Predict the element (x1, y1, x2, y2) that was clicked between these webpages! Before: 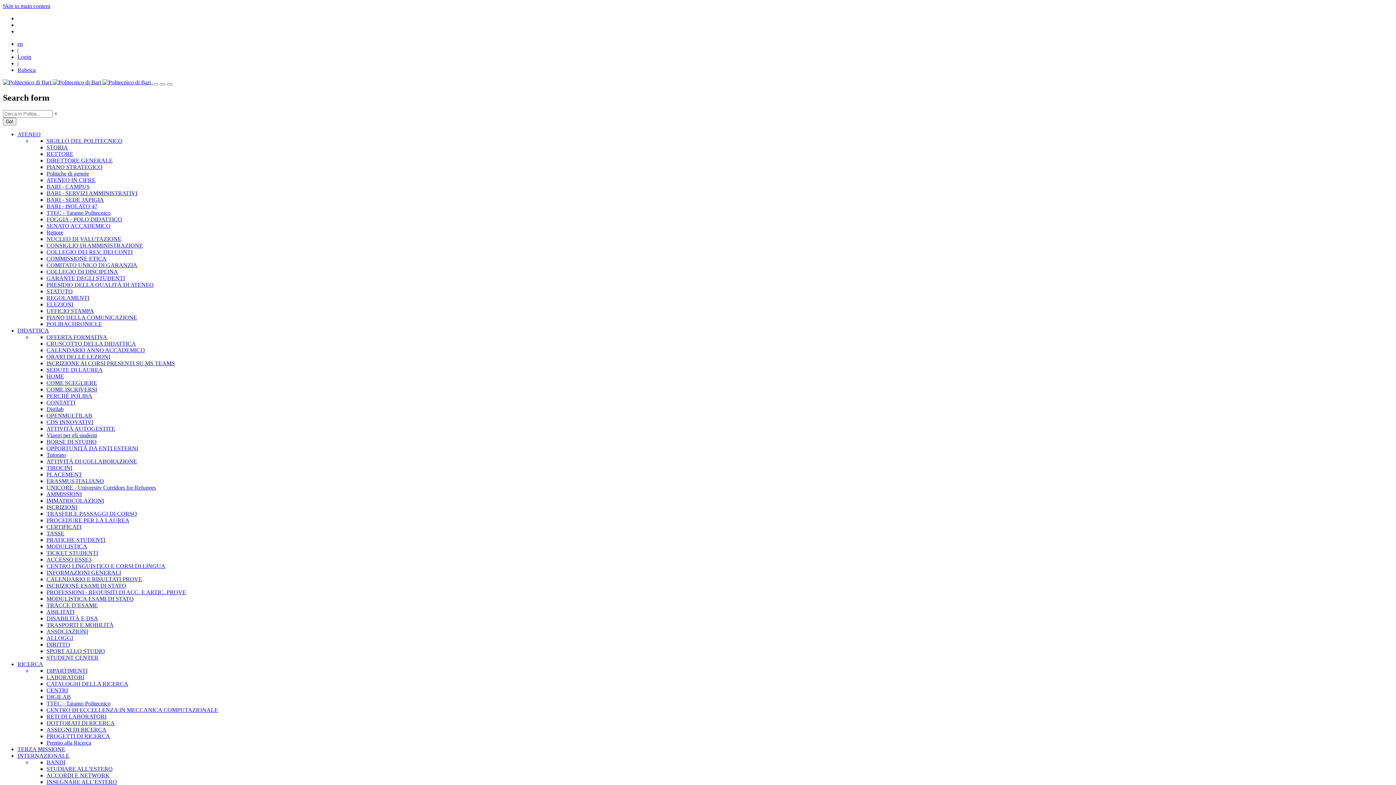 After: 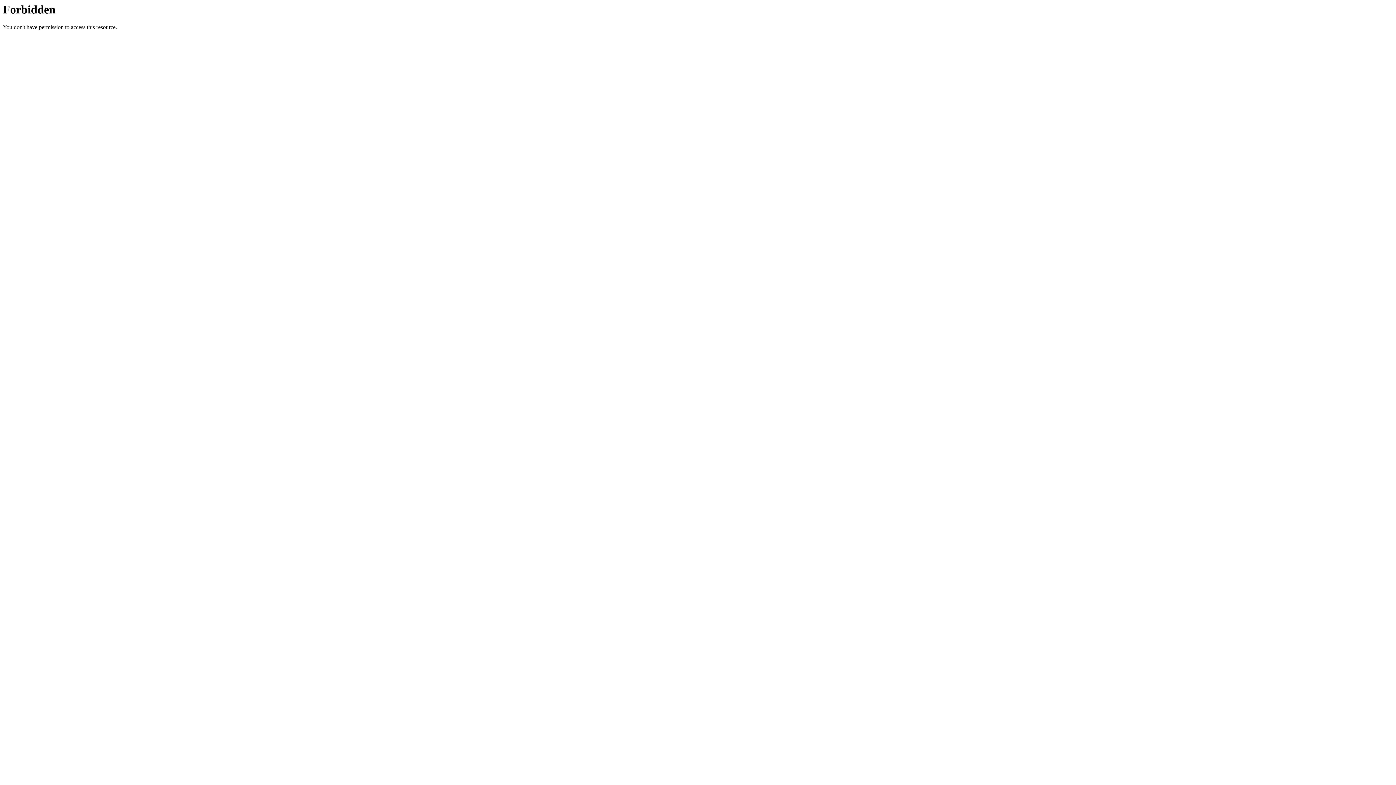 Action: bbox: (46, 641, 70, 647) label: DIRITTO